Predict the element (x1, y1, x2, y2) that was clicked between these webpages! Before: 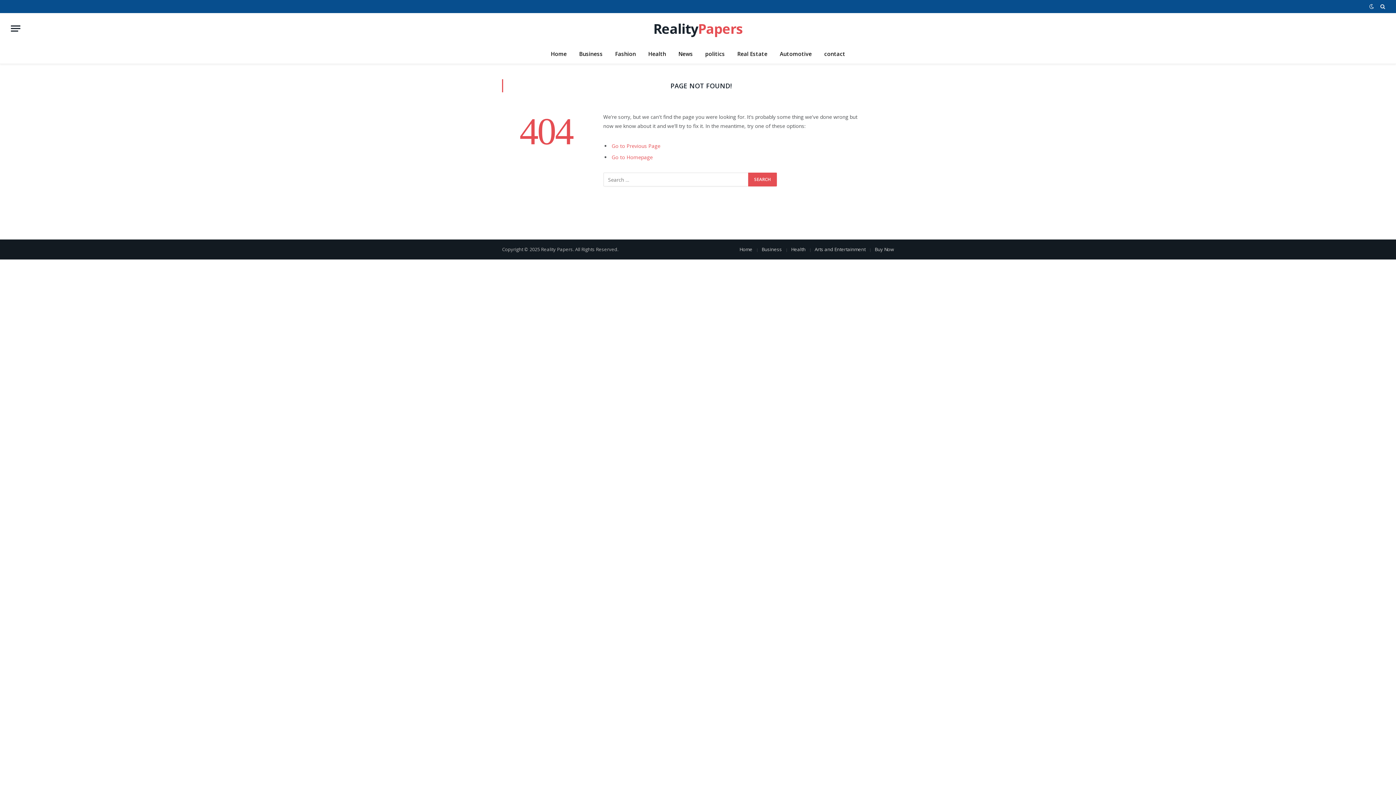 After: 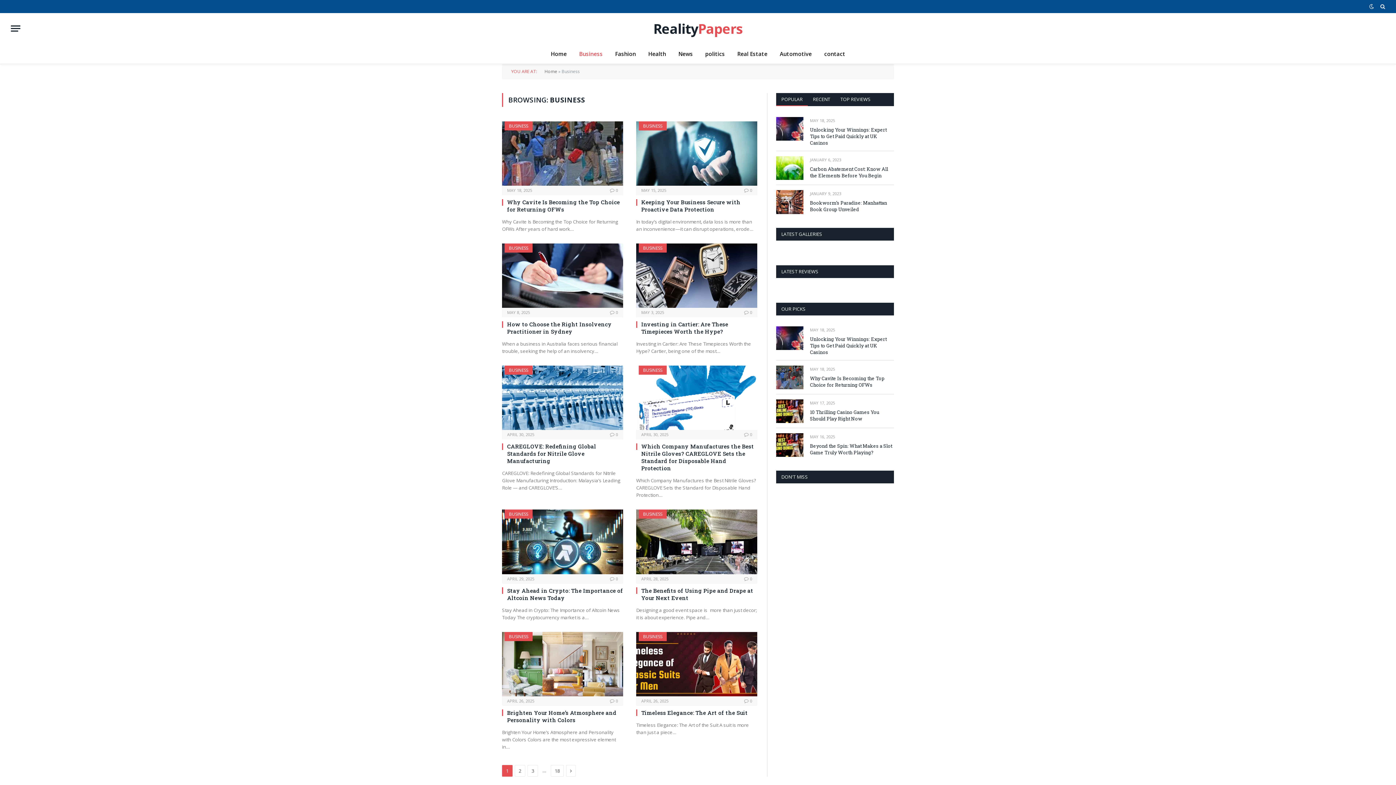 Action: bbox: (573, 44, 609, 63) label: Business